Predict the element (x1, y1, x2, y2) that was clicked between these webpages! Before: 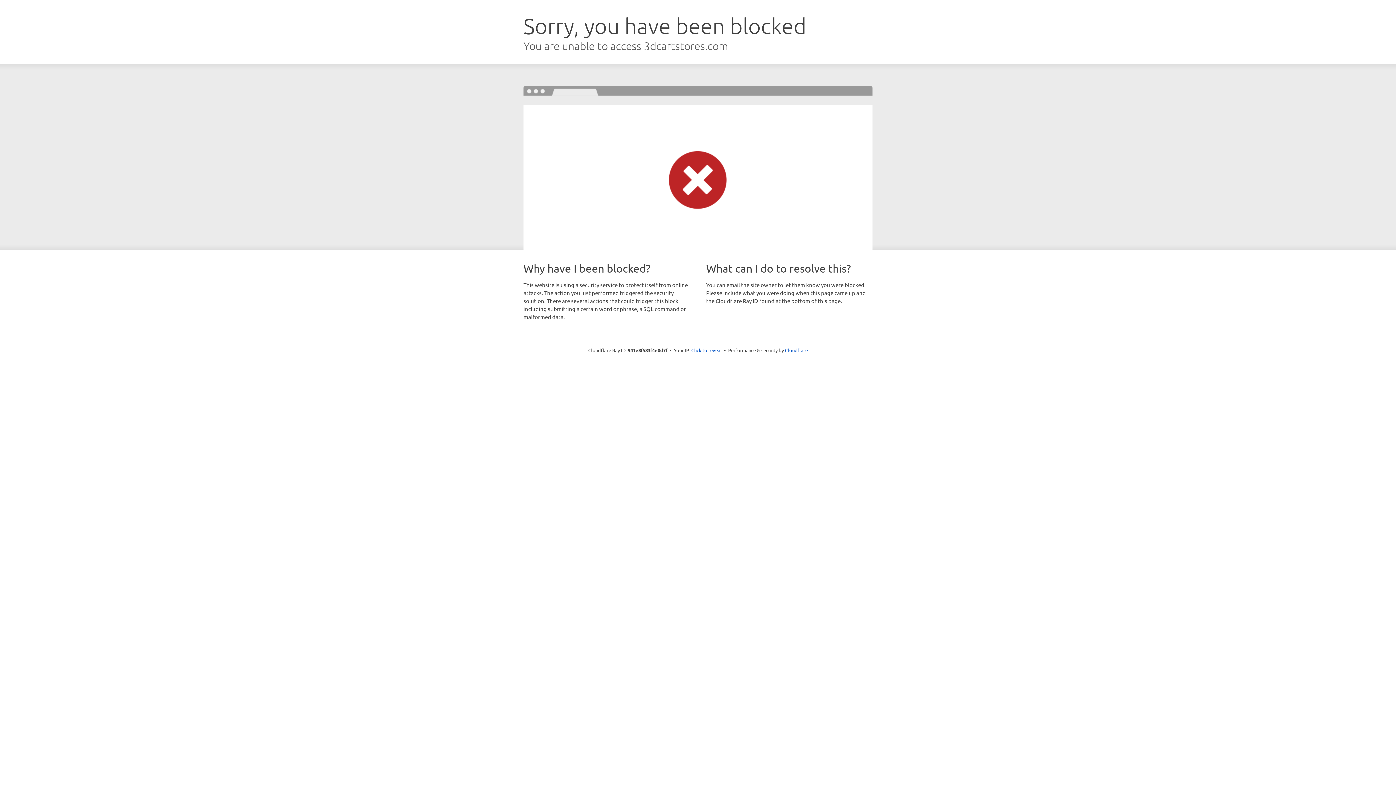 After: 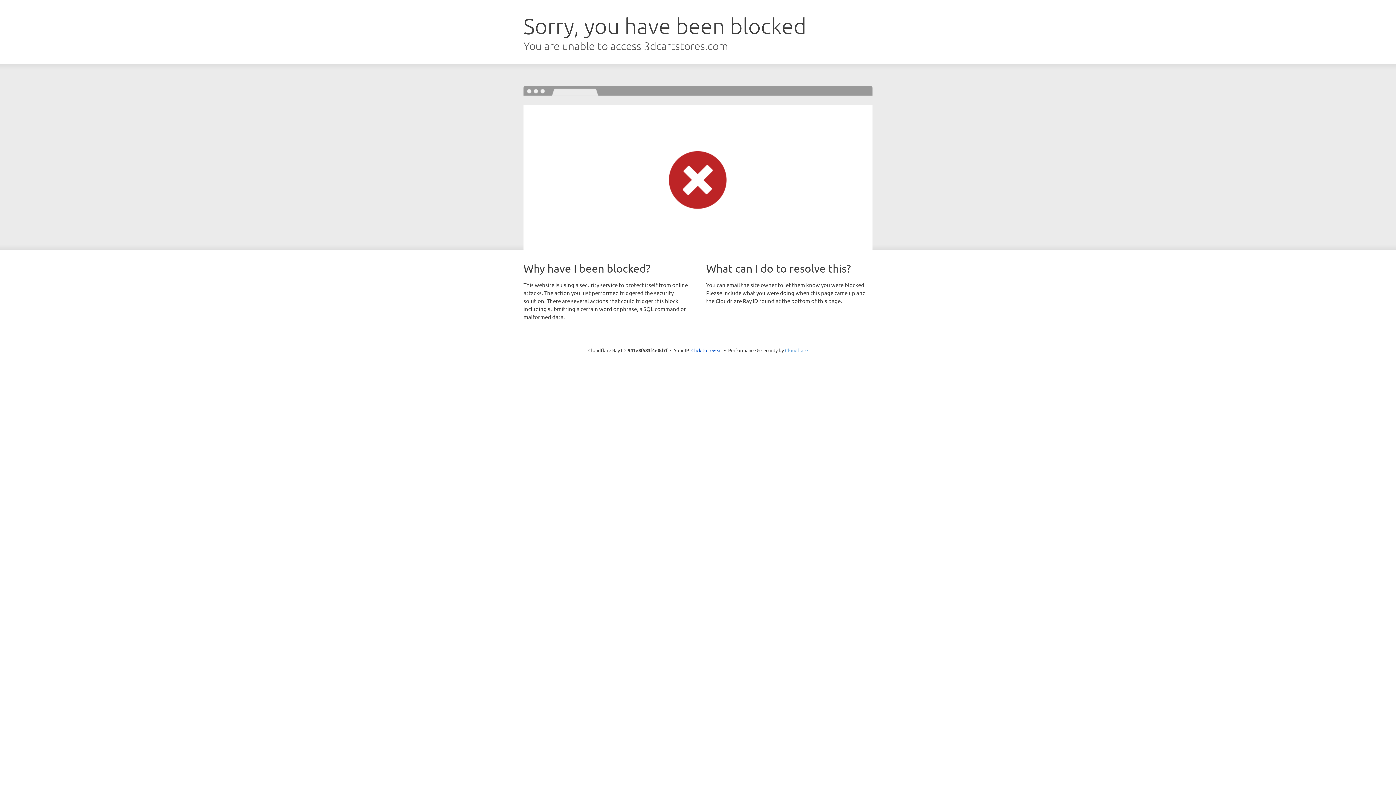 Action: bbox: (785, 347, 808, 353) label: Cloudflare